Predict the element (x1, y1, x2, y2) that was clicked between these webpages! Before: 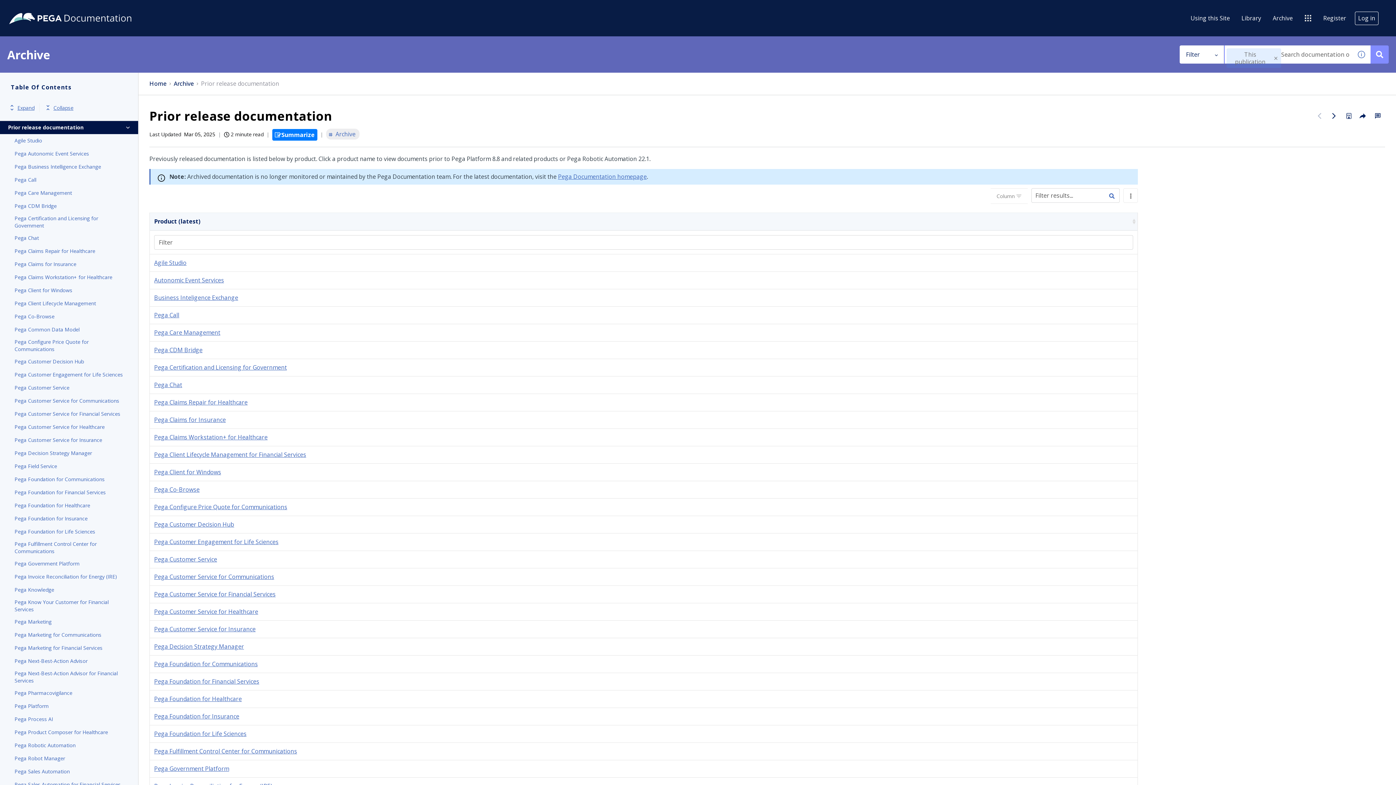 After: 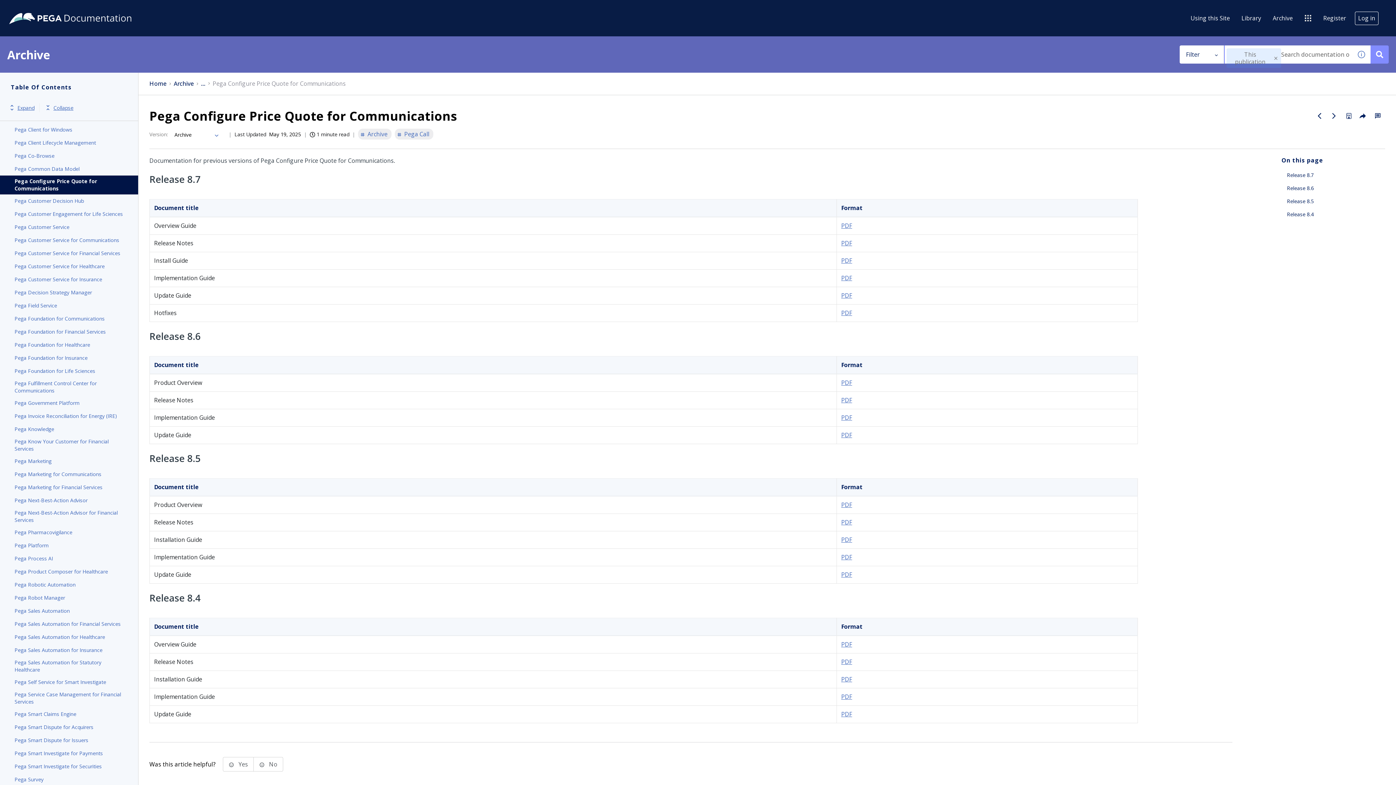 Action: bbox: (154, 503, 287, 511) label: Pega Configure Price Quote for Communications